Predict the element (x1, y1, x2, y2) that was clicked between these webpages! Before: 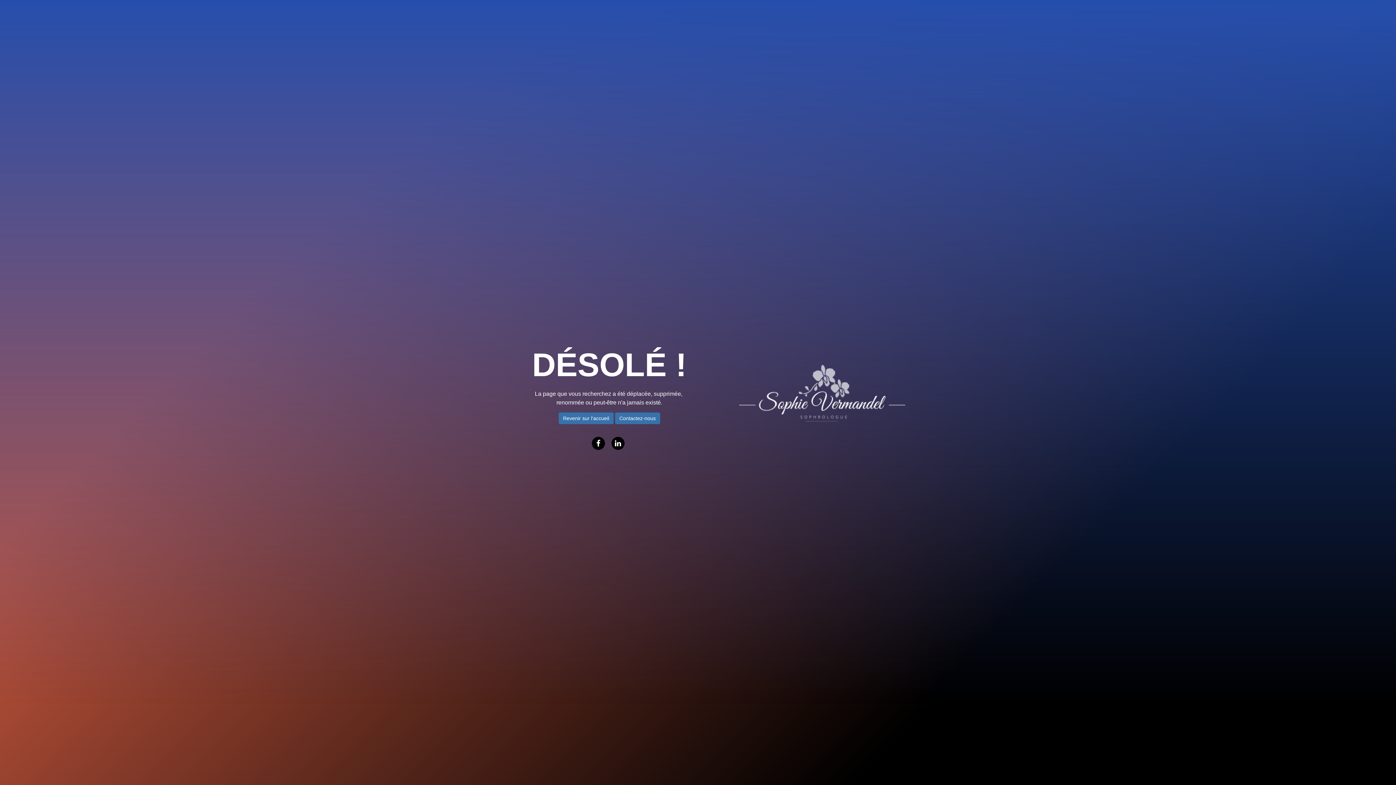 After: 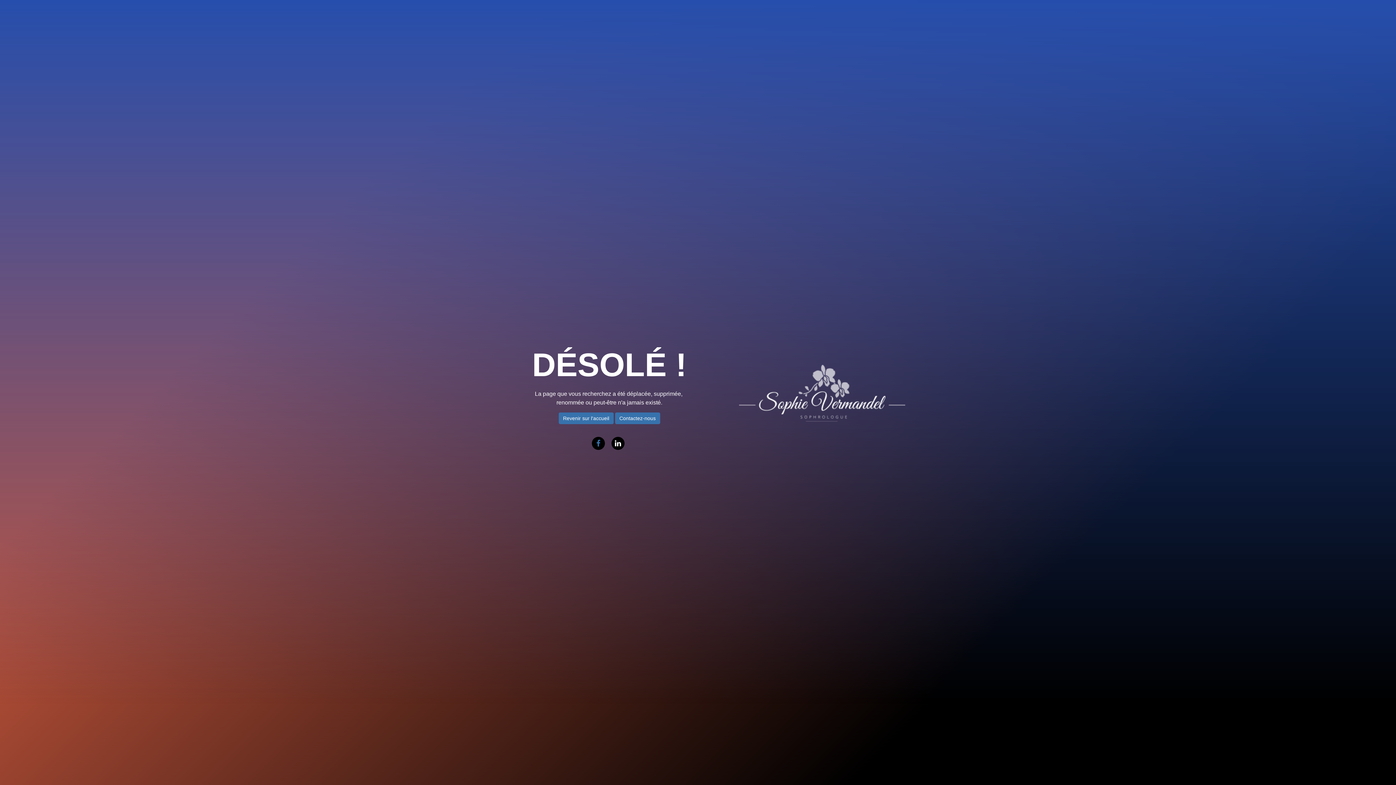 Action: bbox: (591, 437, 605, 450)